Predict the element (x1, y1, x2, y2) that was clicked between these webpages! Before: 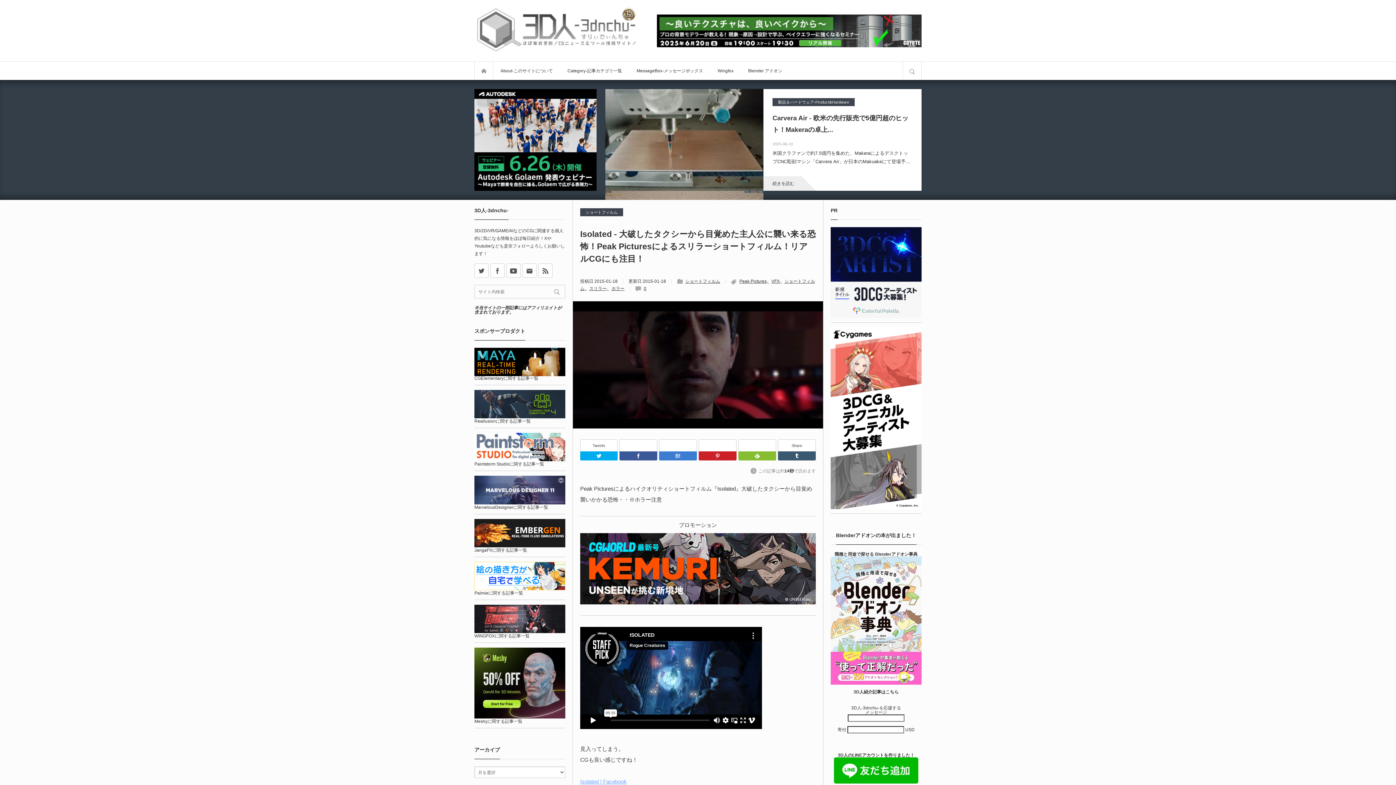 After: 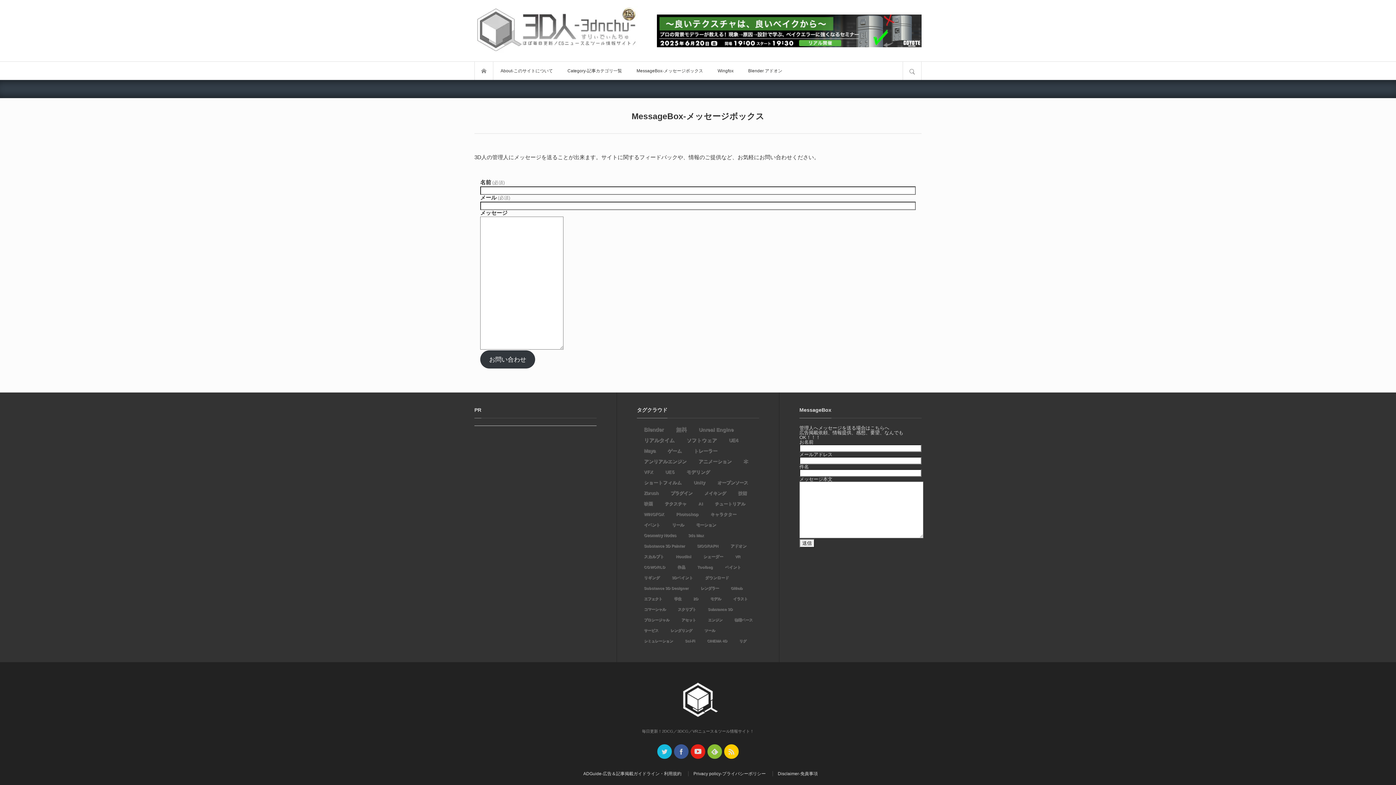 Action: label: MessageBox-メッセージボックス bbox: (629, 61, 710, 80)